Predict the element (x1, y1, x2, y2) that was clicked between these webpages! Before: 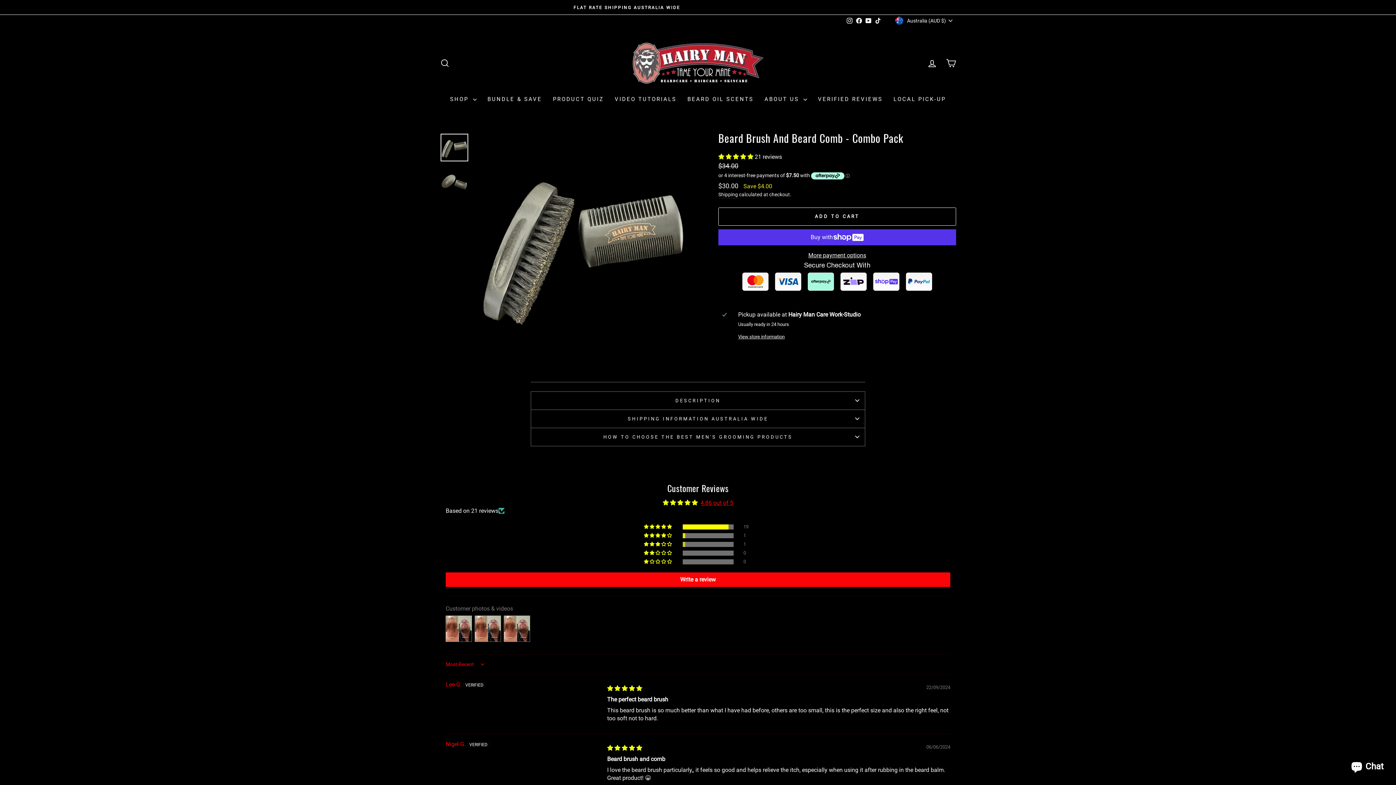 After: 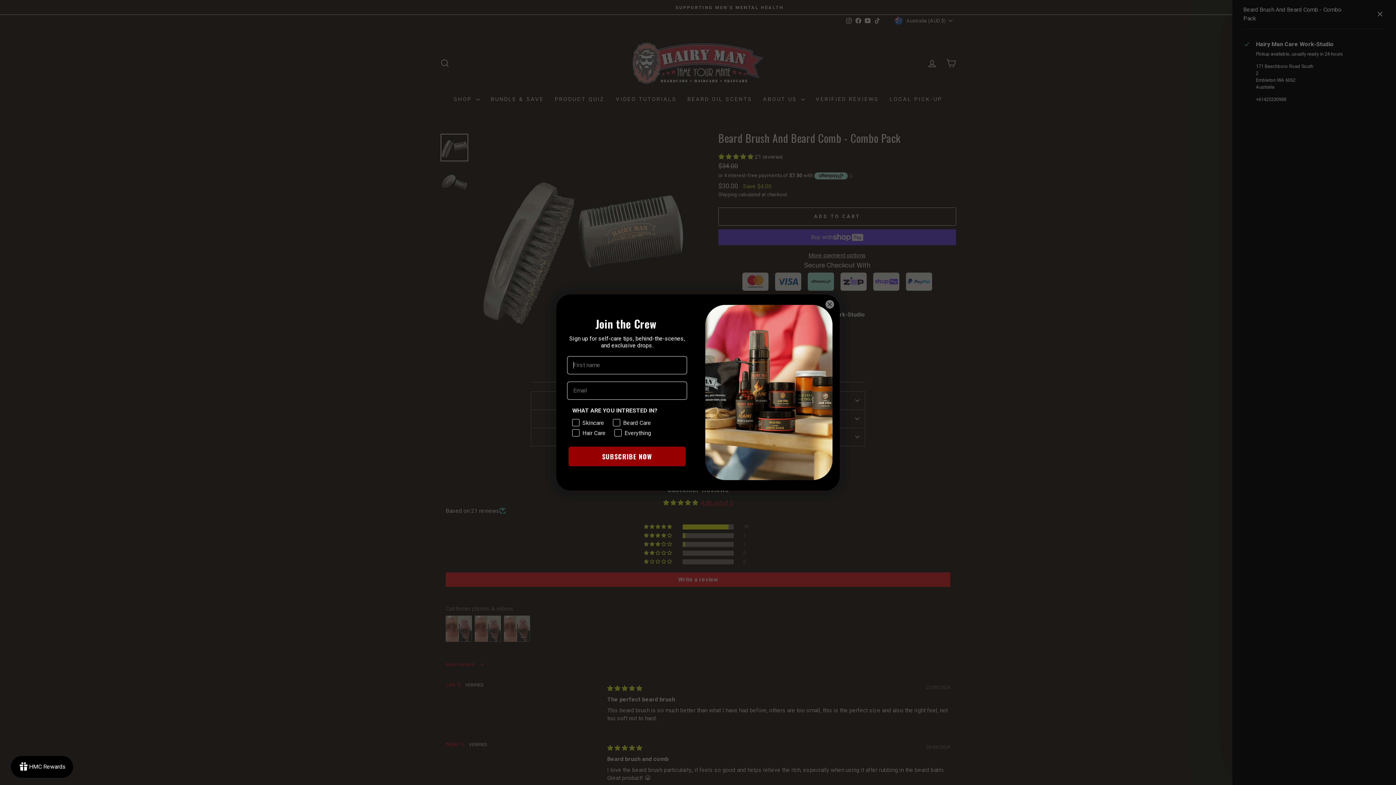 Action: bbox: (738, 333, 952, 340) label: View store information